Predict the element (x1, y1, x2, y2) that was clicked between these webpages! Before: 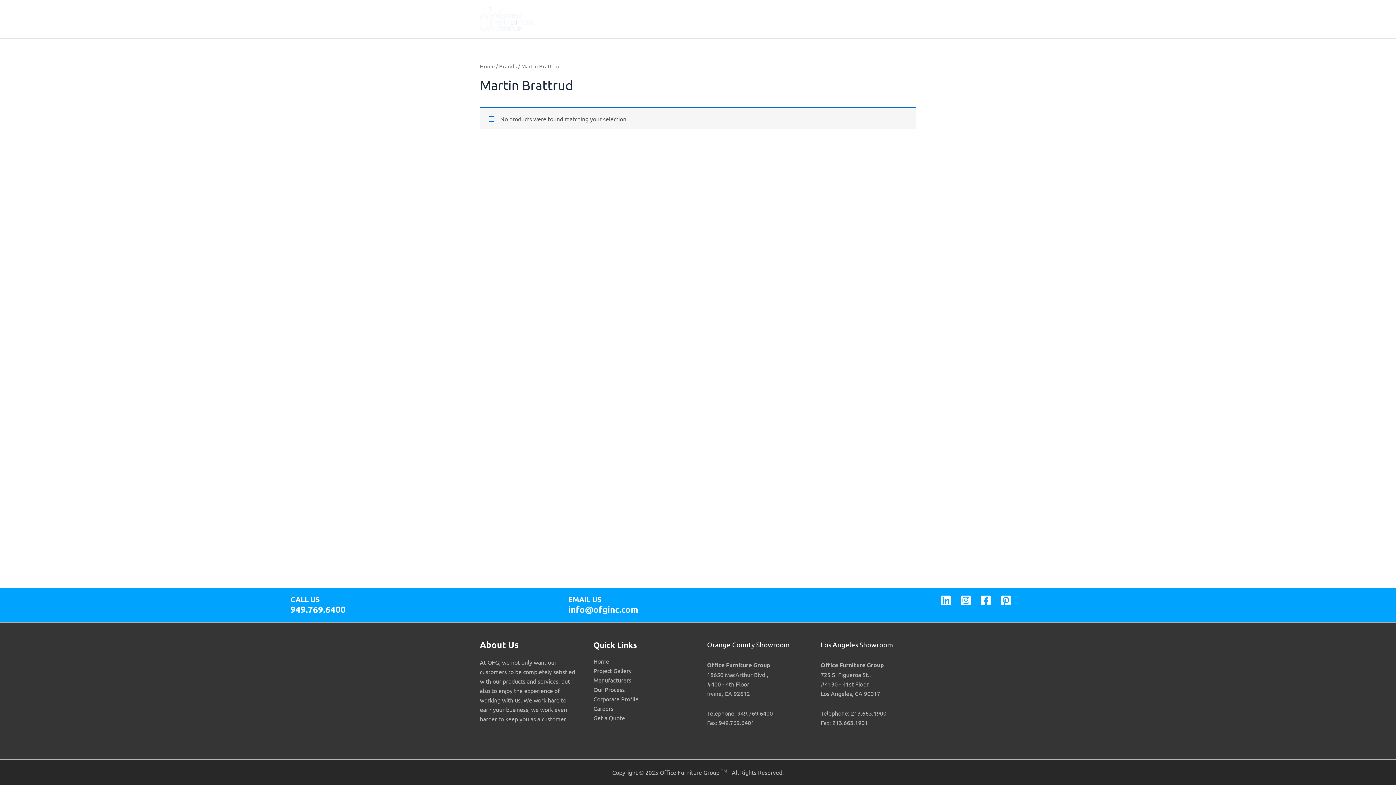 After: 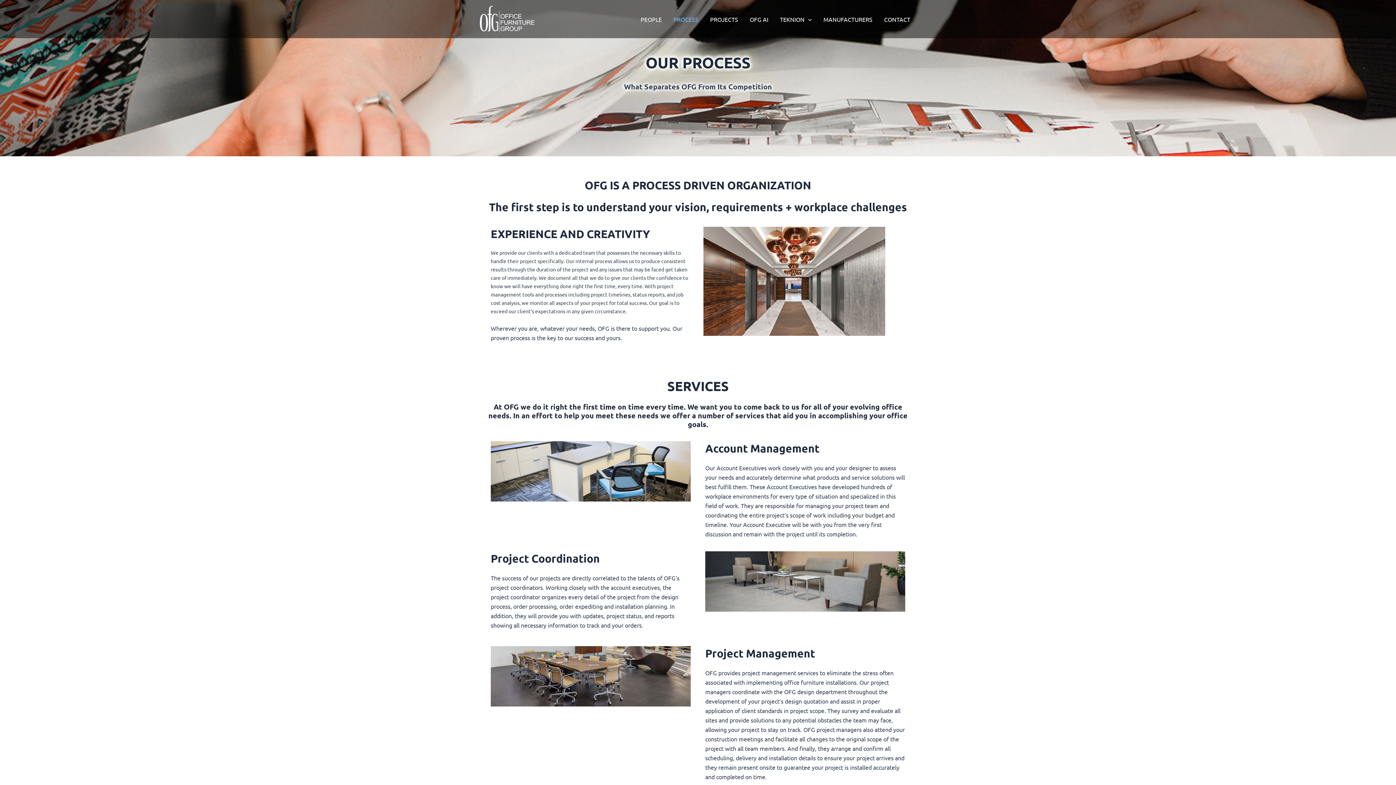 Action: label: PROCESS bbox: (667, 4, 704, 33)